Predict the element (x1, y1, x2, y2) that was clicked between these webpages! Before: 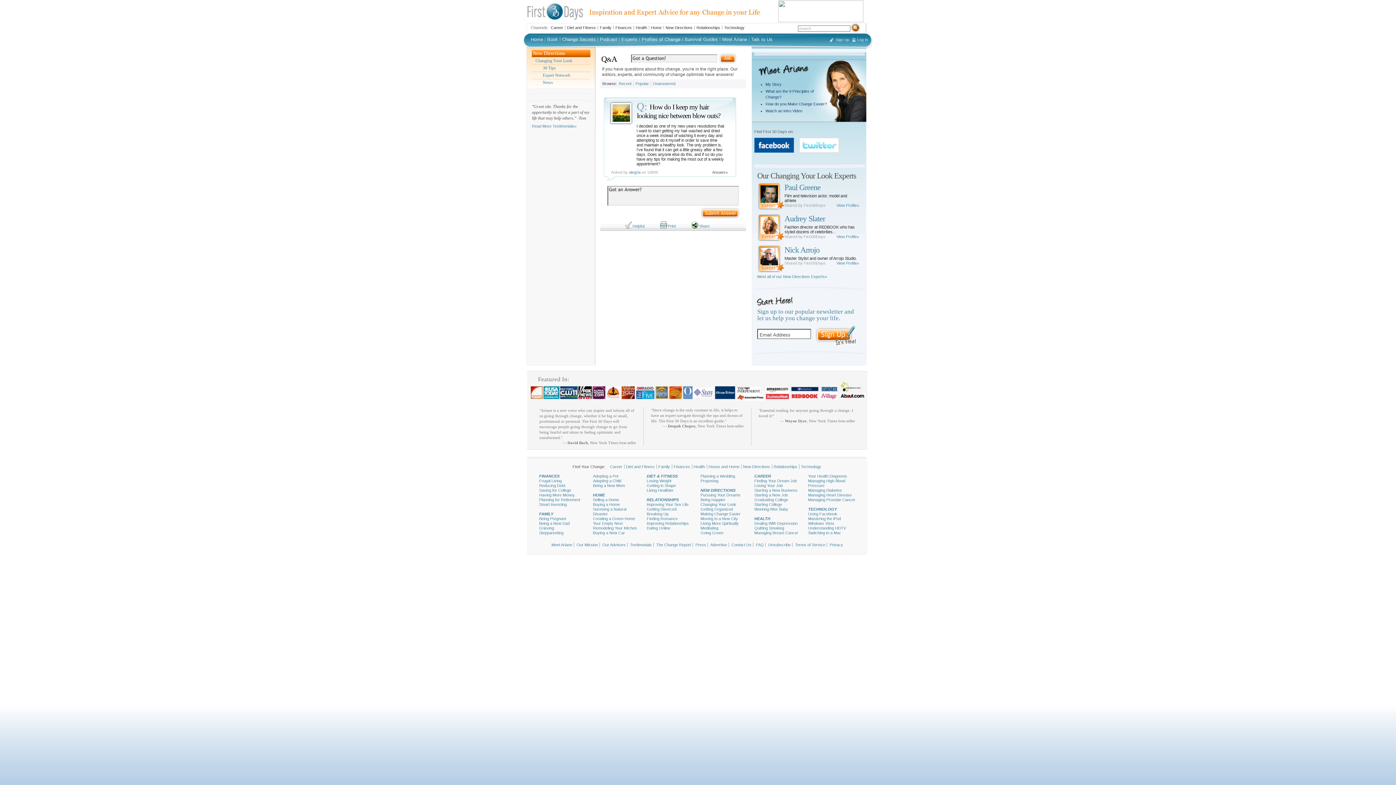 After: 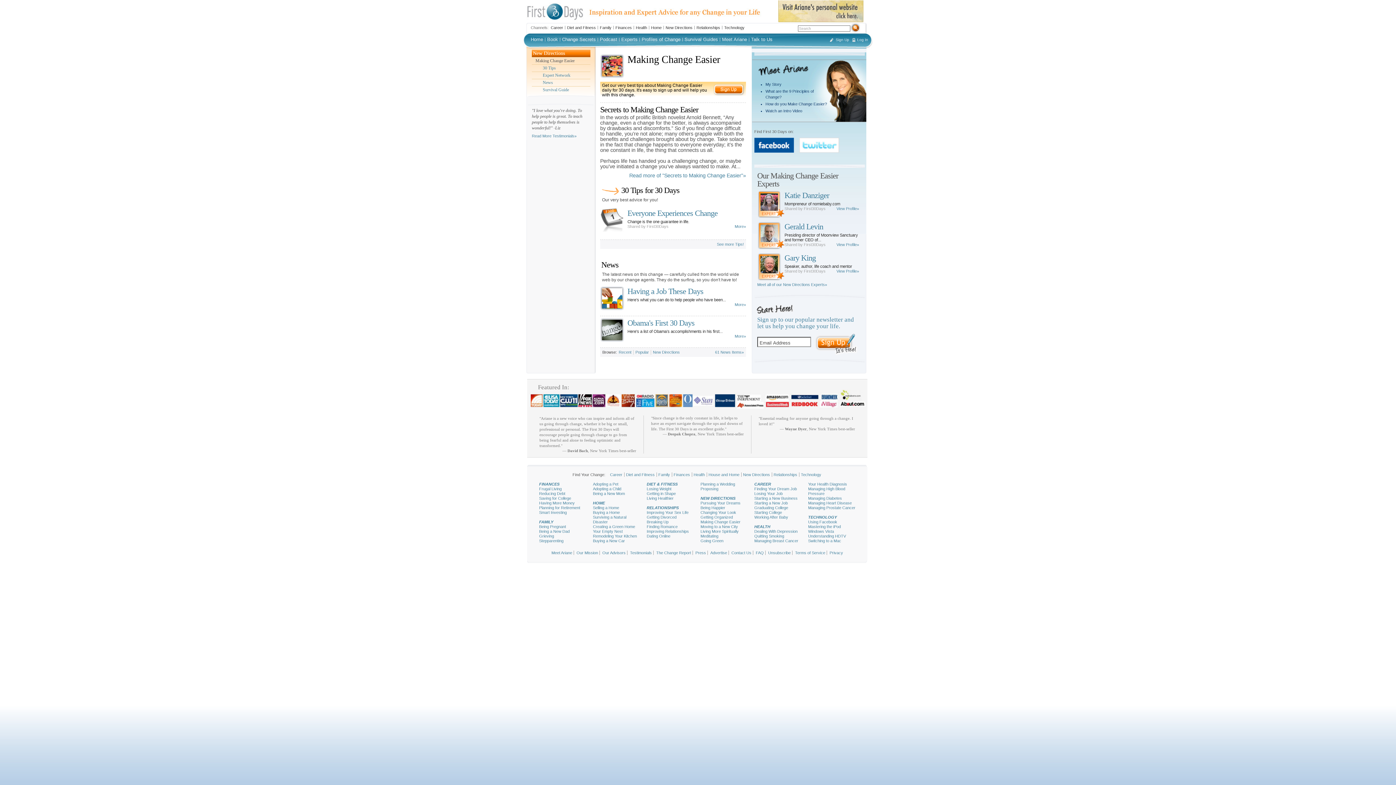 Action: label: Making Change Easier bbox: (700, 512, 748, 516)